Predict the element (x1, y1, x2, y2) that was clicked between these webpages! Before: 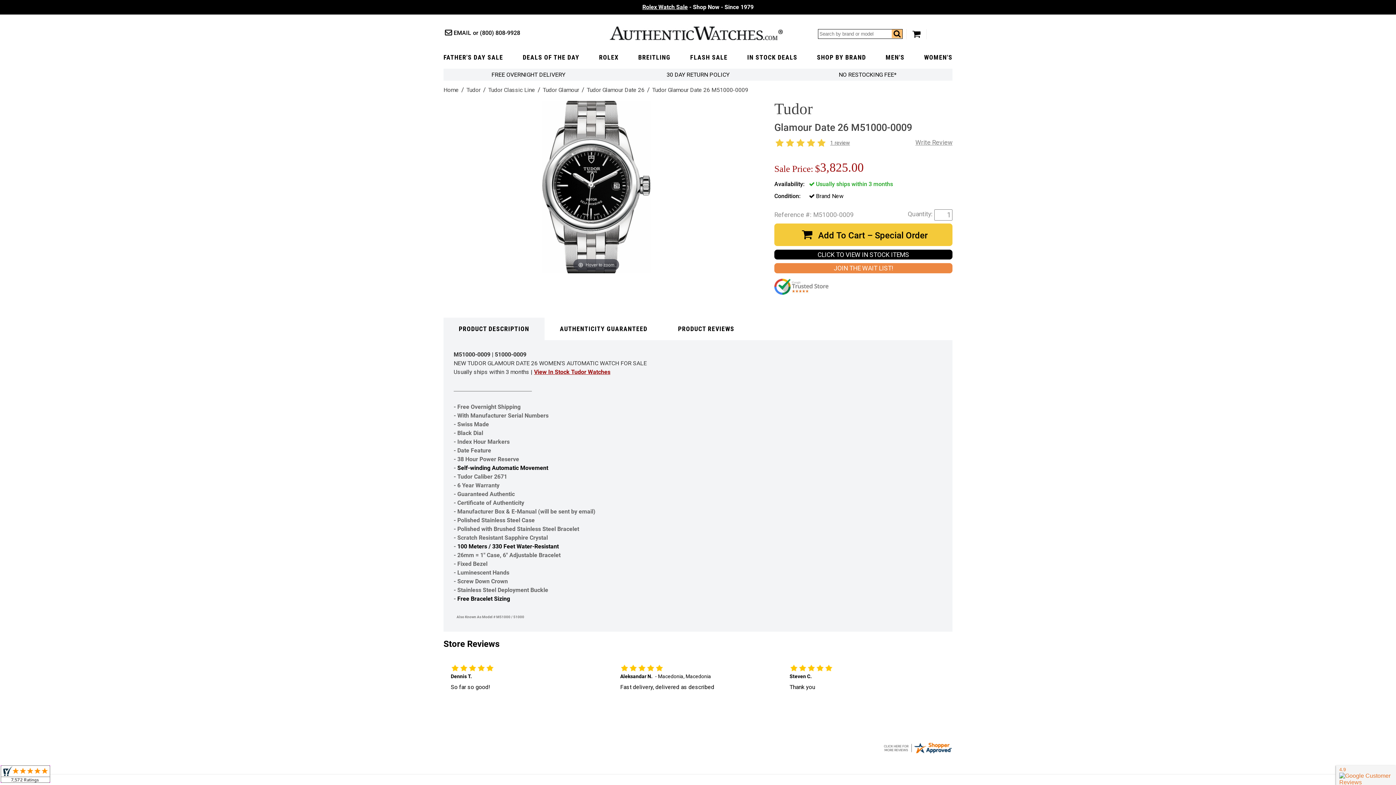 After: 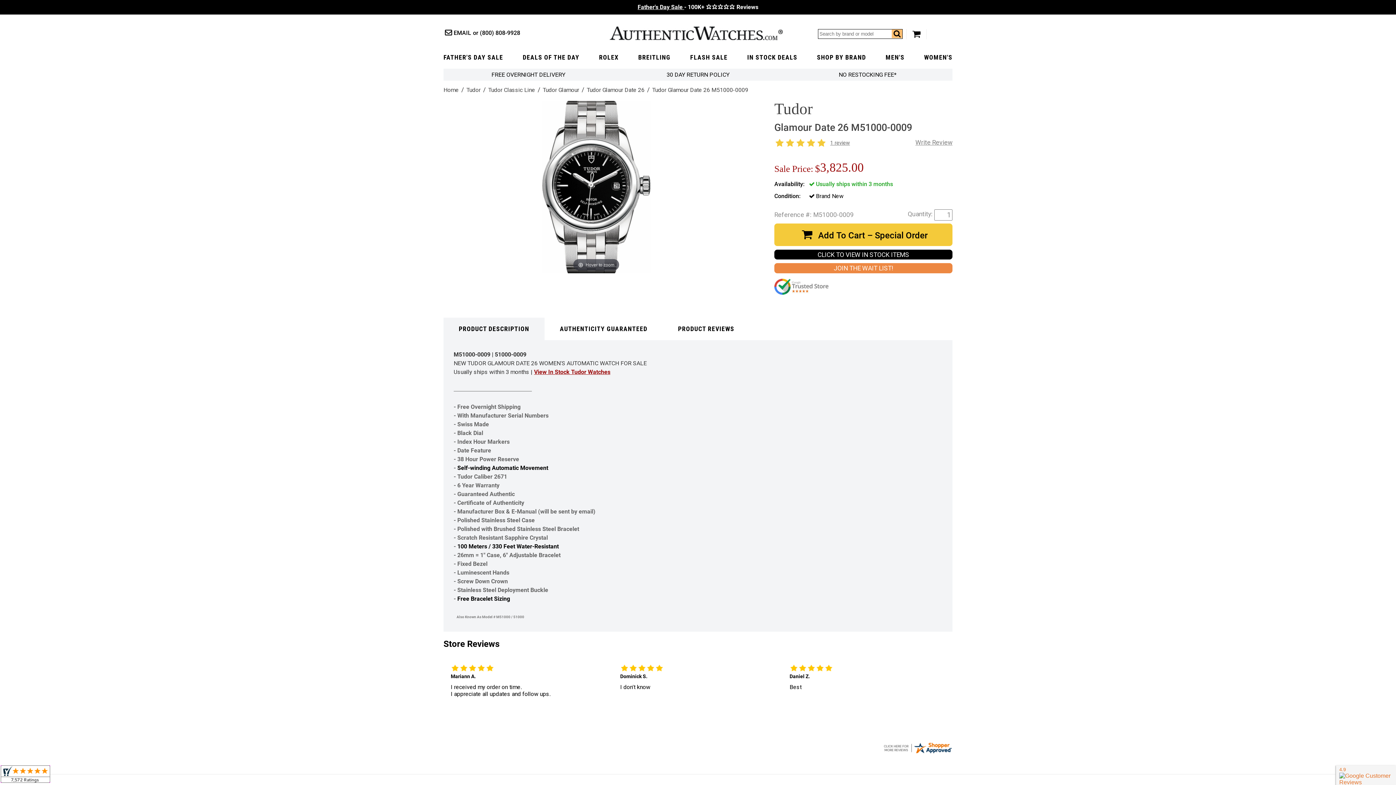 Action: label: Self-winding Automatic Movement bbox: (457, 464, 548, 471)